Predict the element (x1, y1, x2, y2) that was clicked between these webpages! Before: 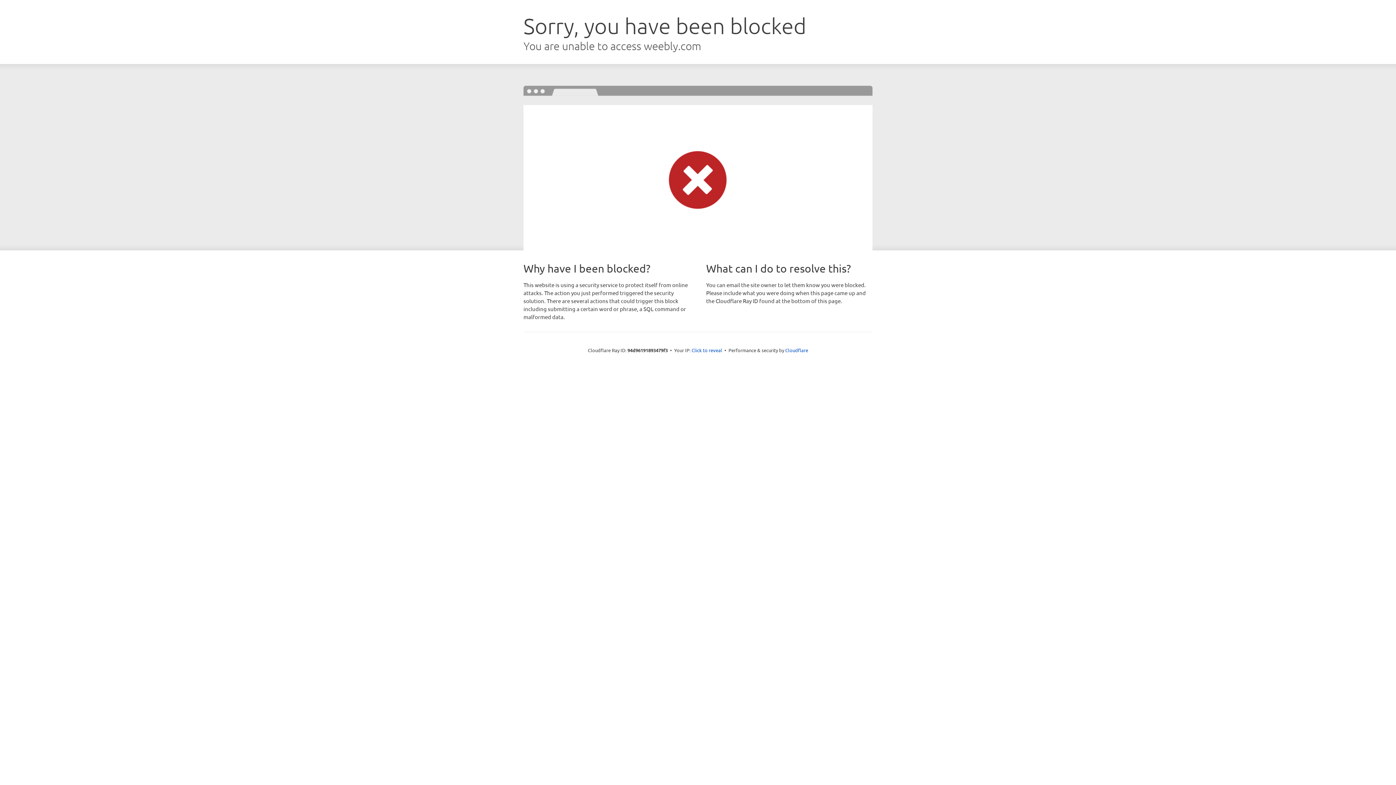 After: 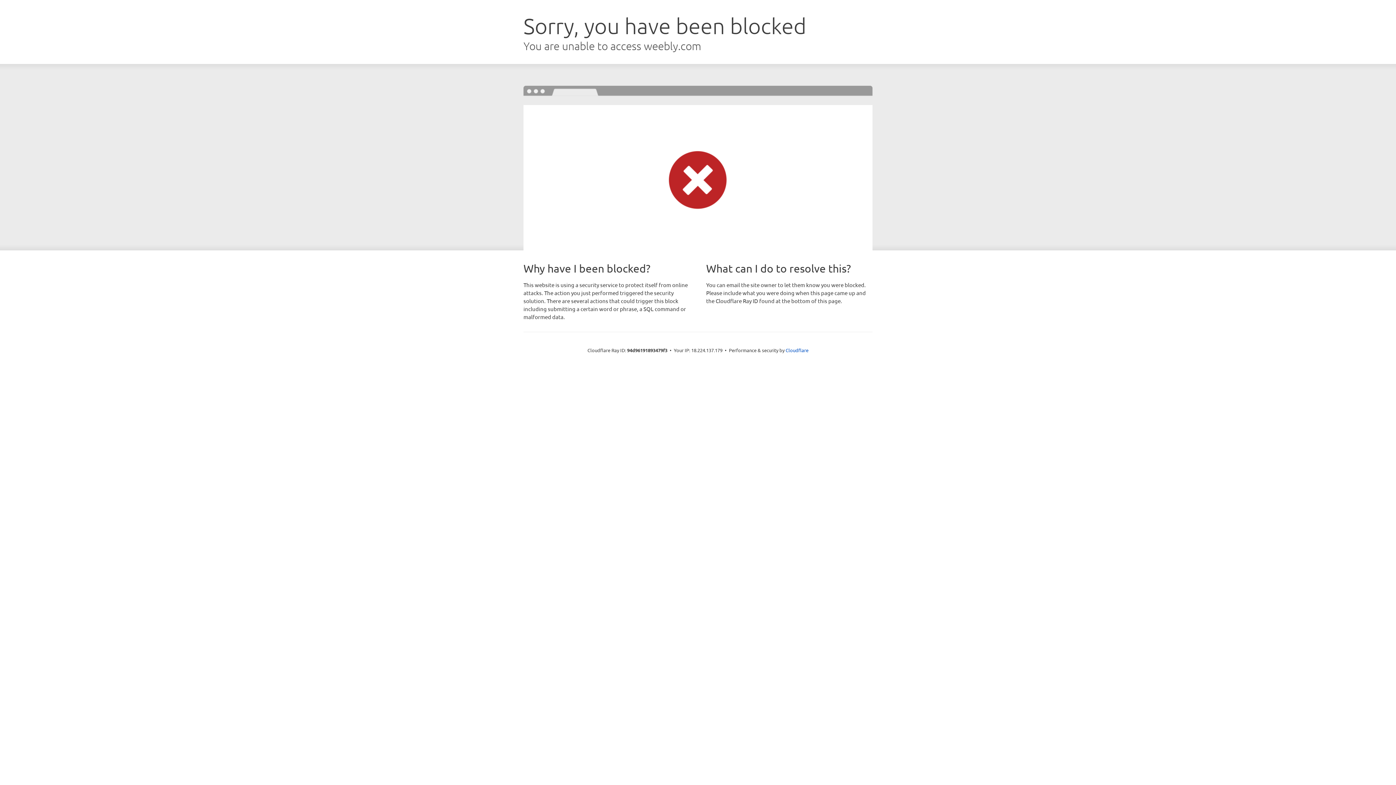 Action: label: Click to reveal bbox: (691, 346, 722, 353)